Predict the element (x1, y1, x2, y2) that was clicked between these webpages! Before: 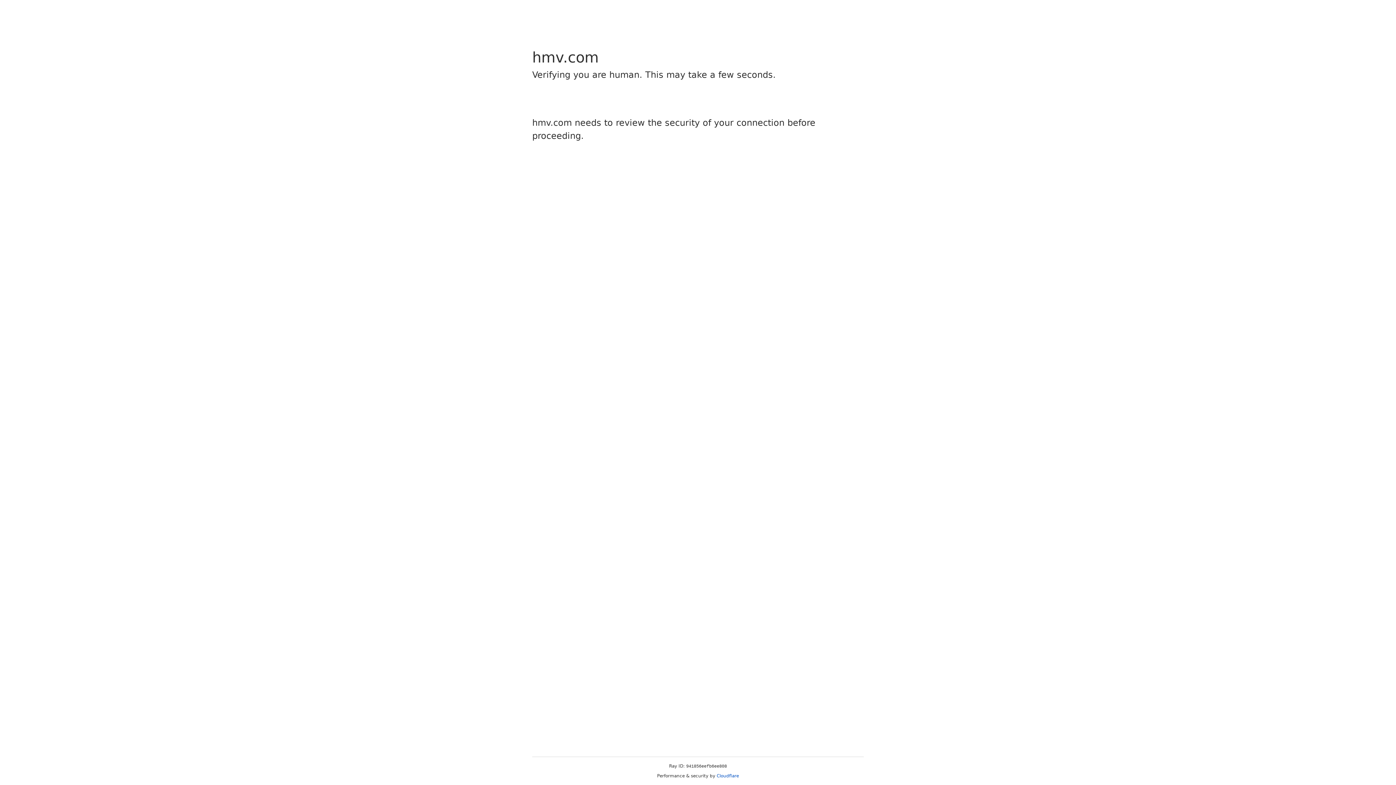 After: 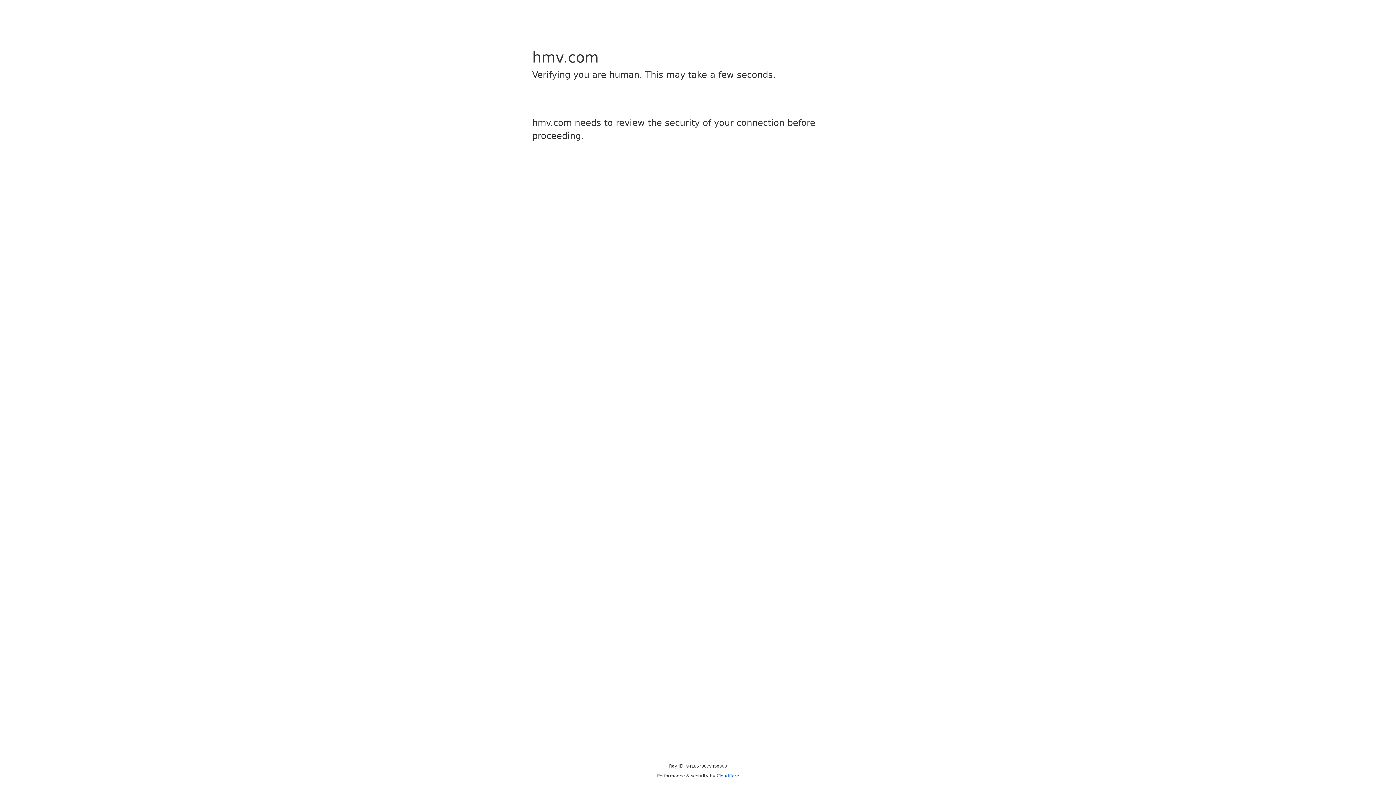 Action: label: Cloudflare bbox: (716, 773, 739, 778)